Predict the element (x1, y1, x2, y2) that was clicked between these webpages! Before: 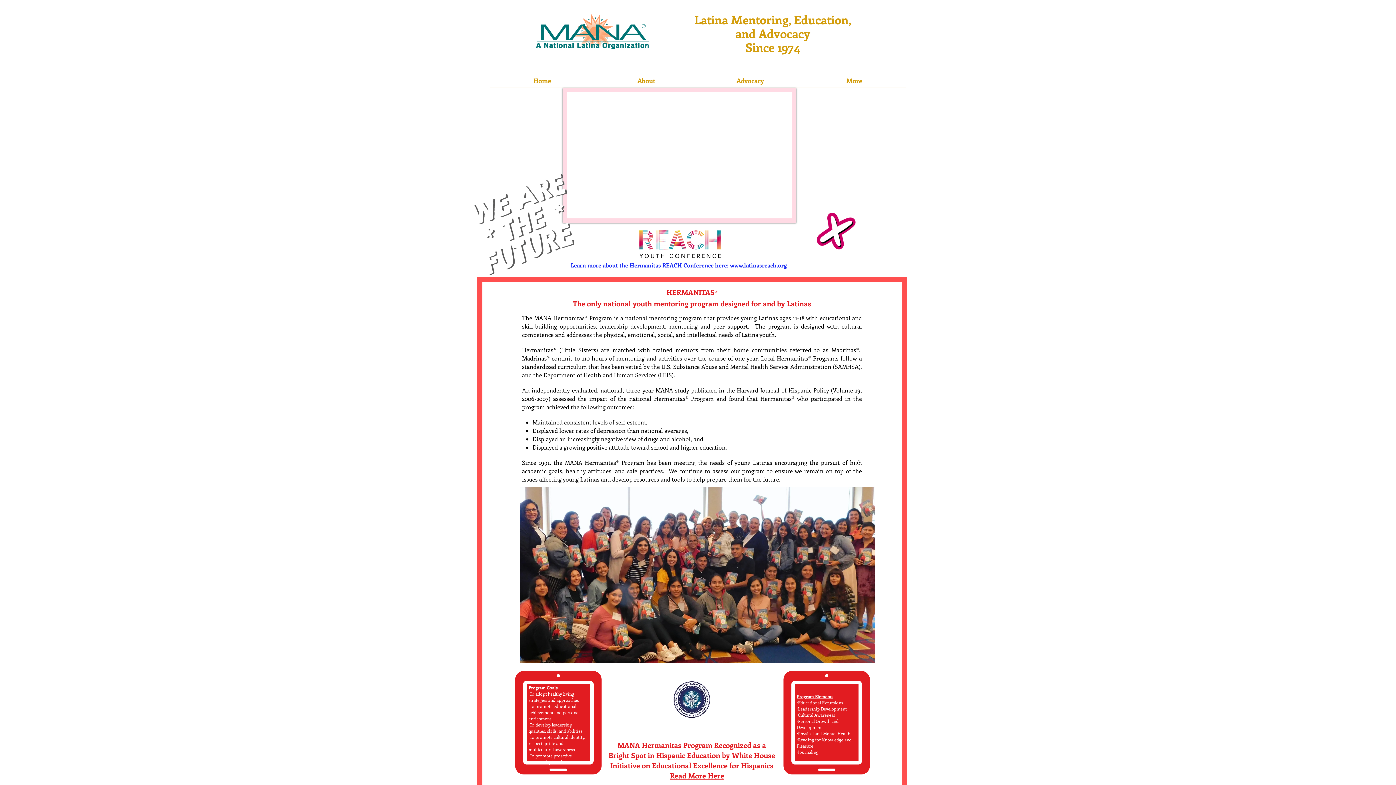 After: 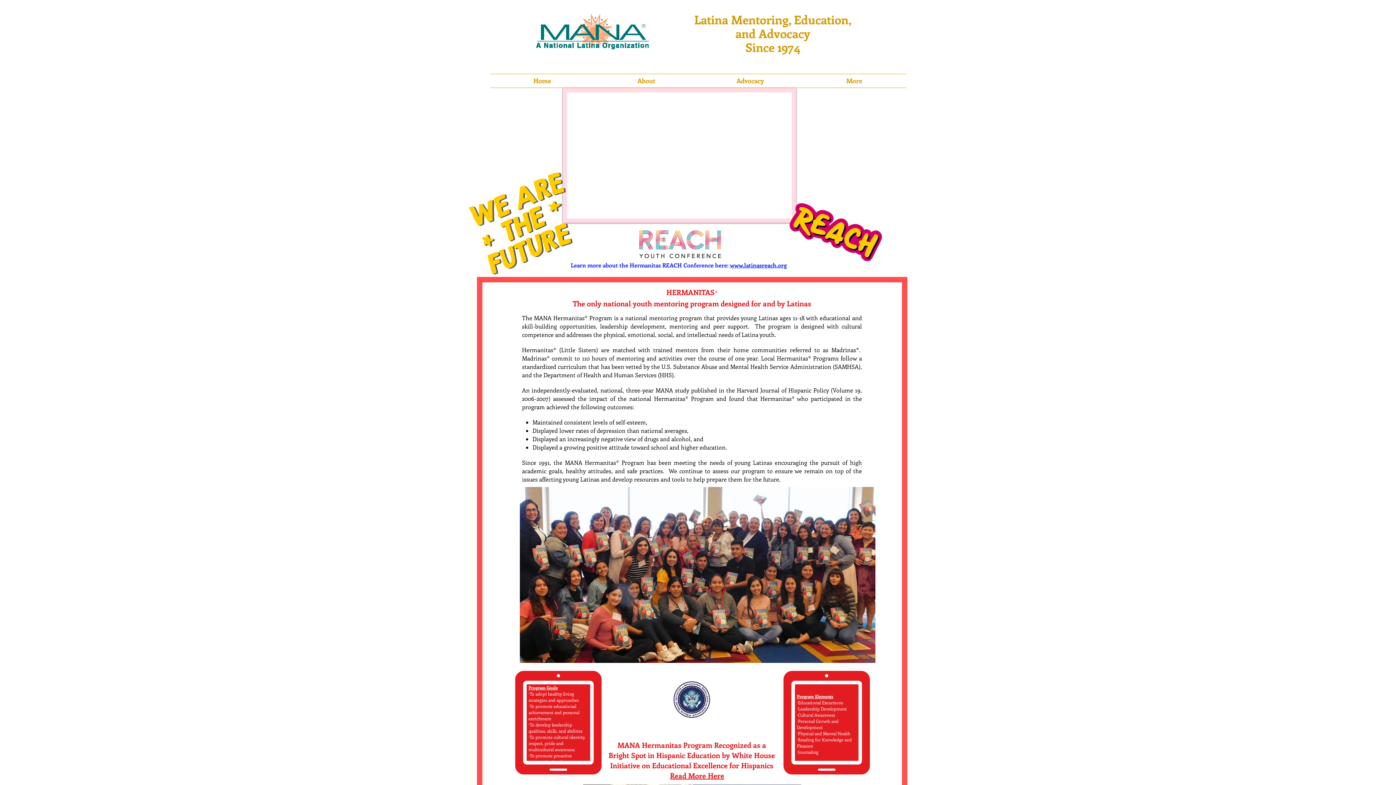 Action: bbox: (670, 770, 724, 780) label: Read More Here